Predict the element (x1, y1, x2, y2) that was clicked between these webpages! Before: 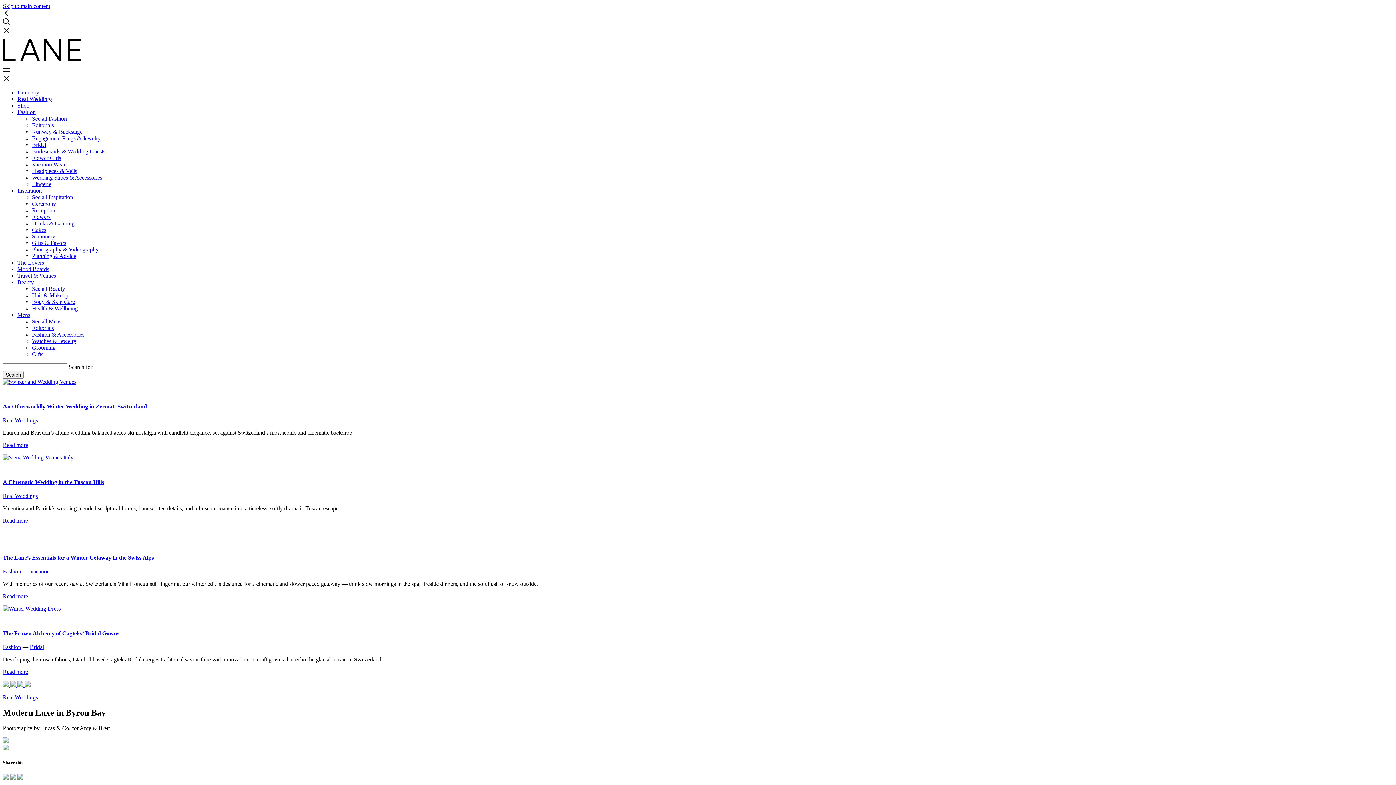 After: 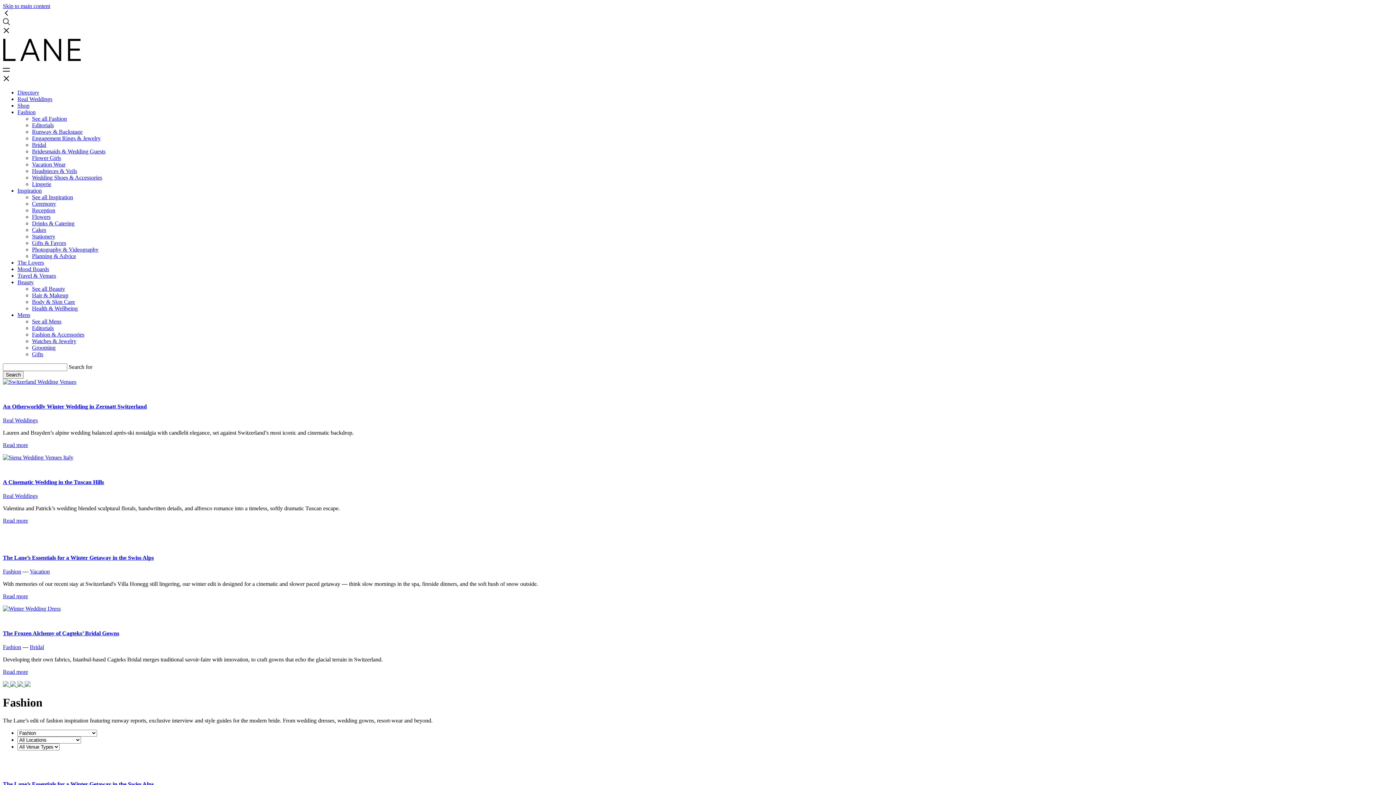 Action: label: Fashion bbox: (17, 109, 35, 115)